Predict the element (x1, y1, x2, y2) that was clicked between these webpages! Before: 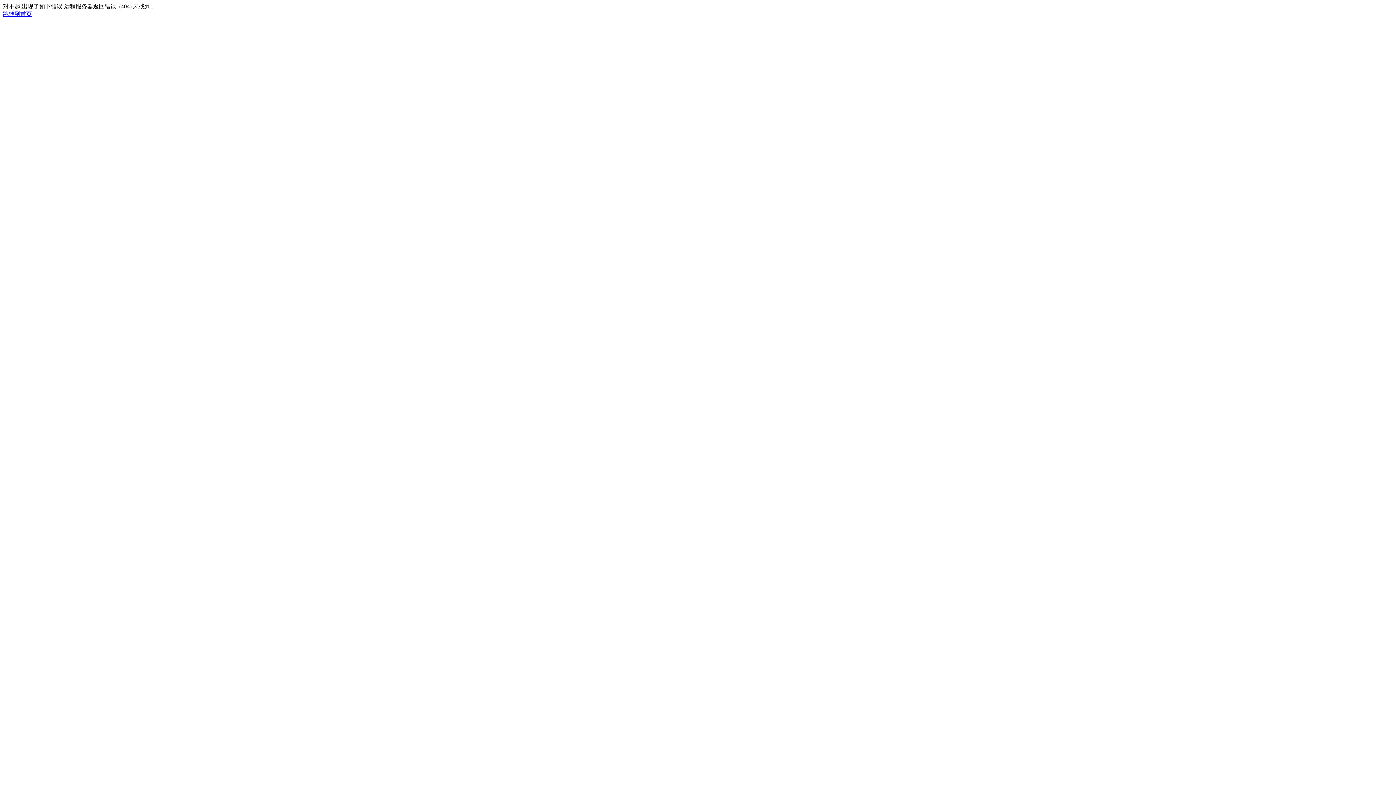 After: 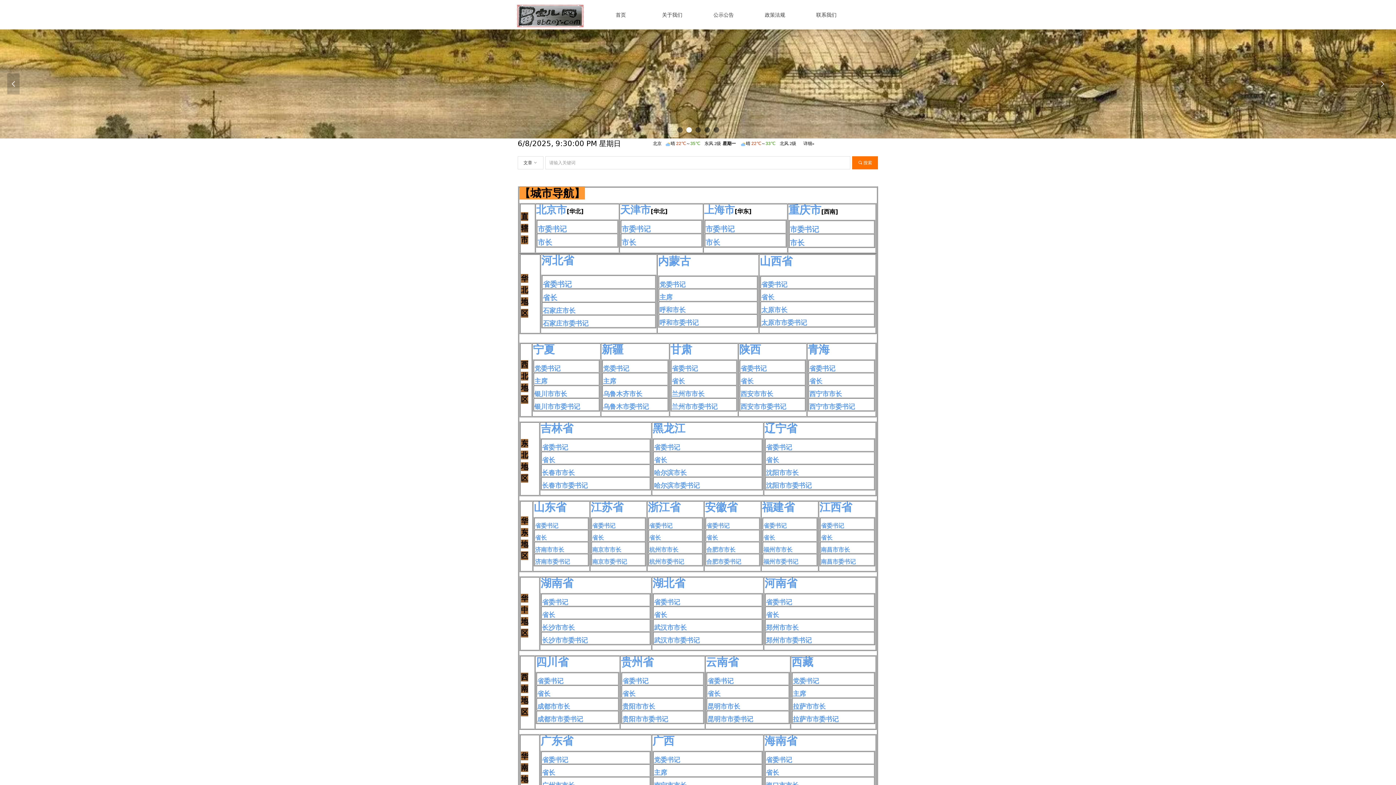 Action: bbox: (2, 10, 32, 17) label: 跳转到首页